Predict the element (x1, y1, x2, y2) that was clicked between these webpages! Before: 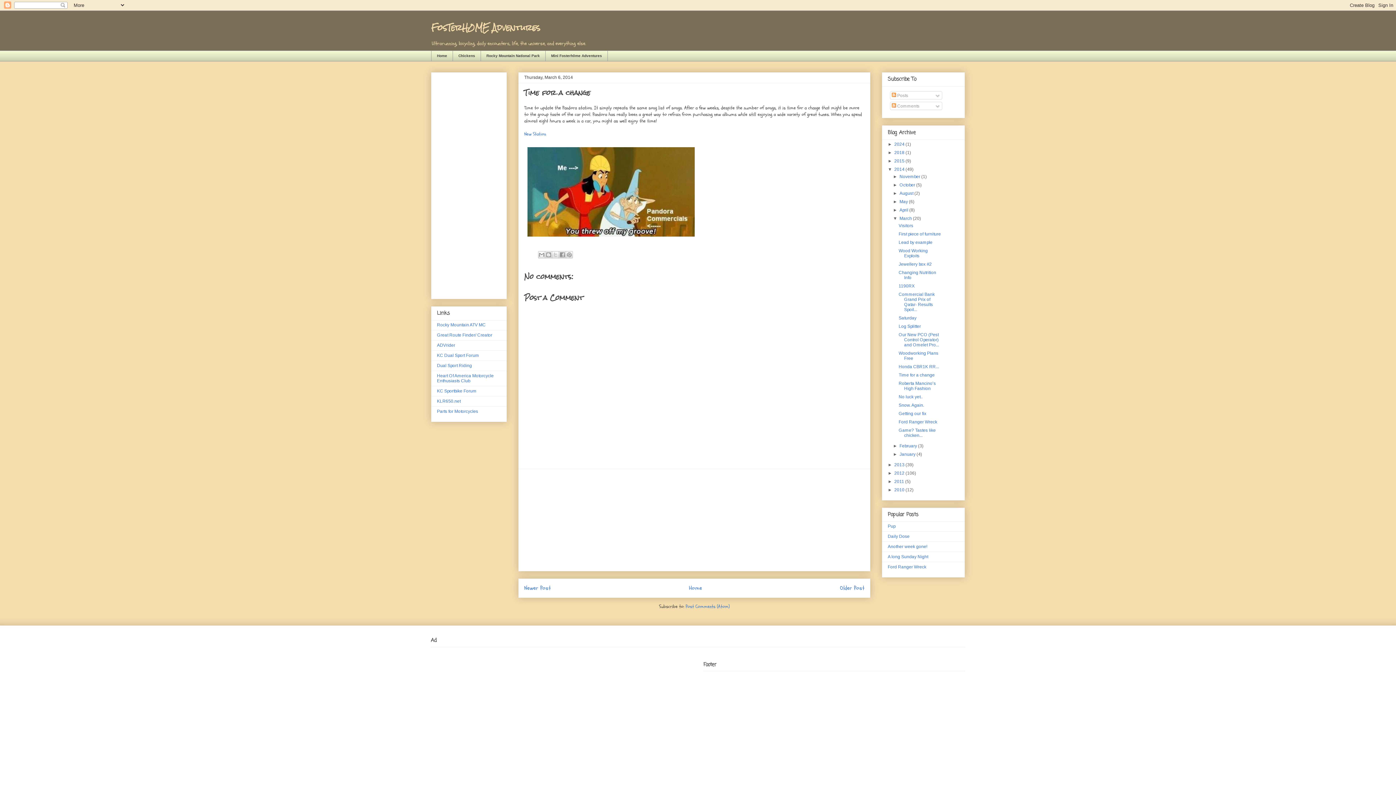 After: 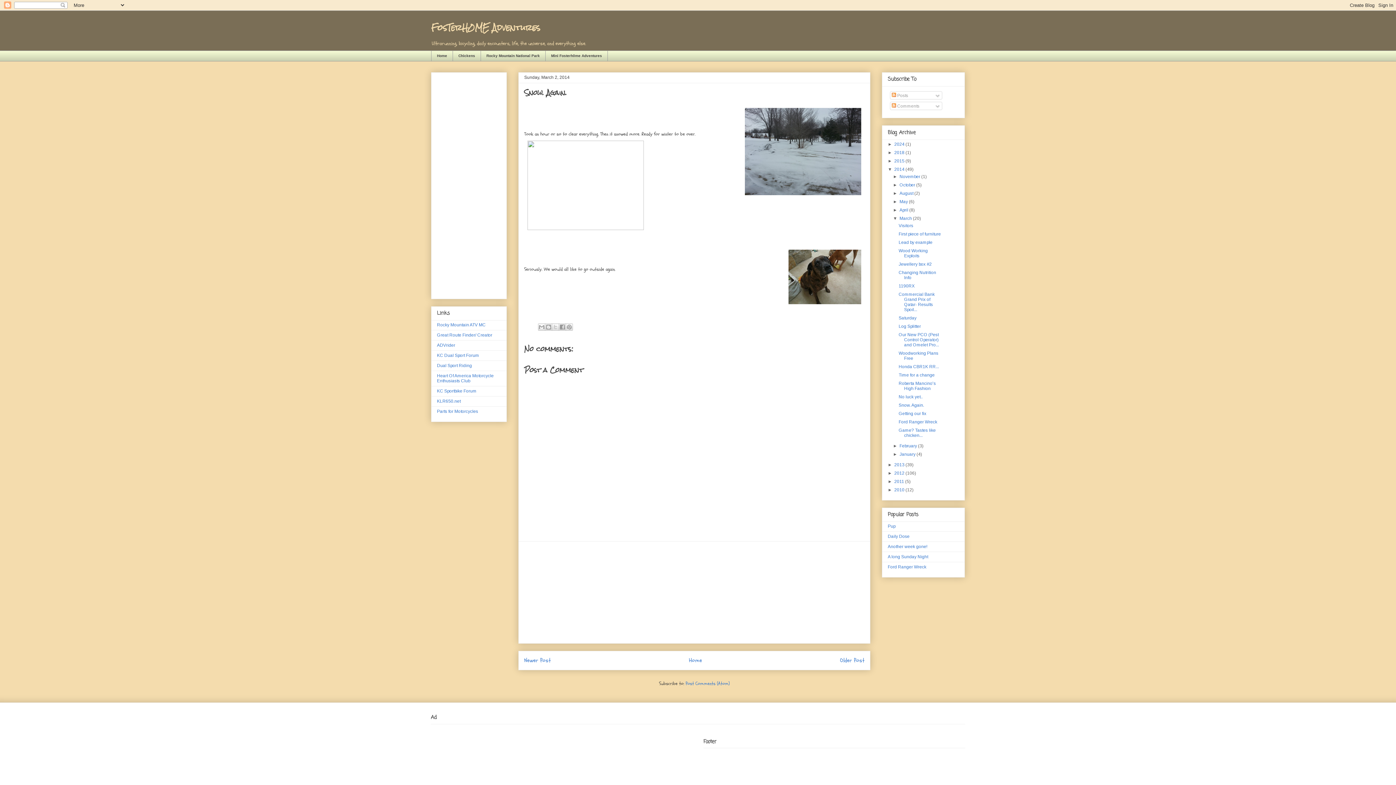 Action: label: Snow. Again. bbox: (898, 402, 924, 407)